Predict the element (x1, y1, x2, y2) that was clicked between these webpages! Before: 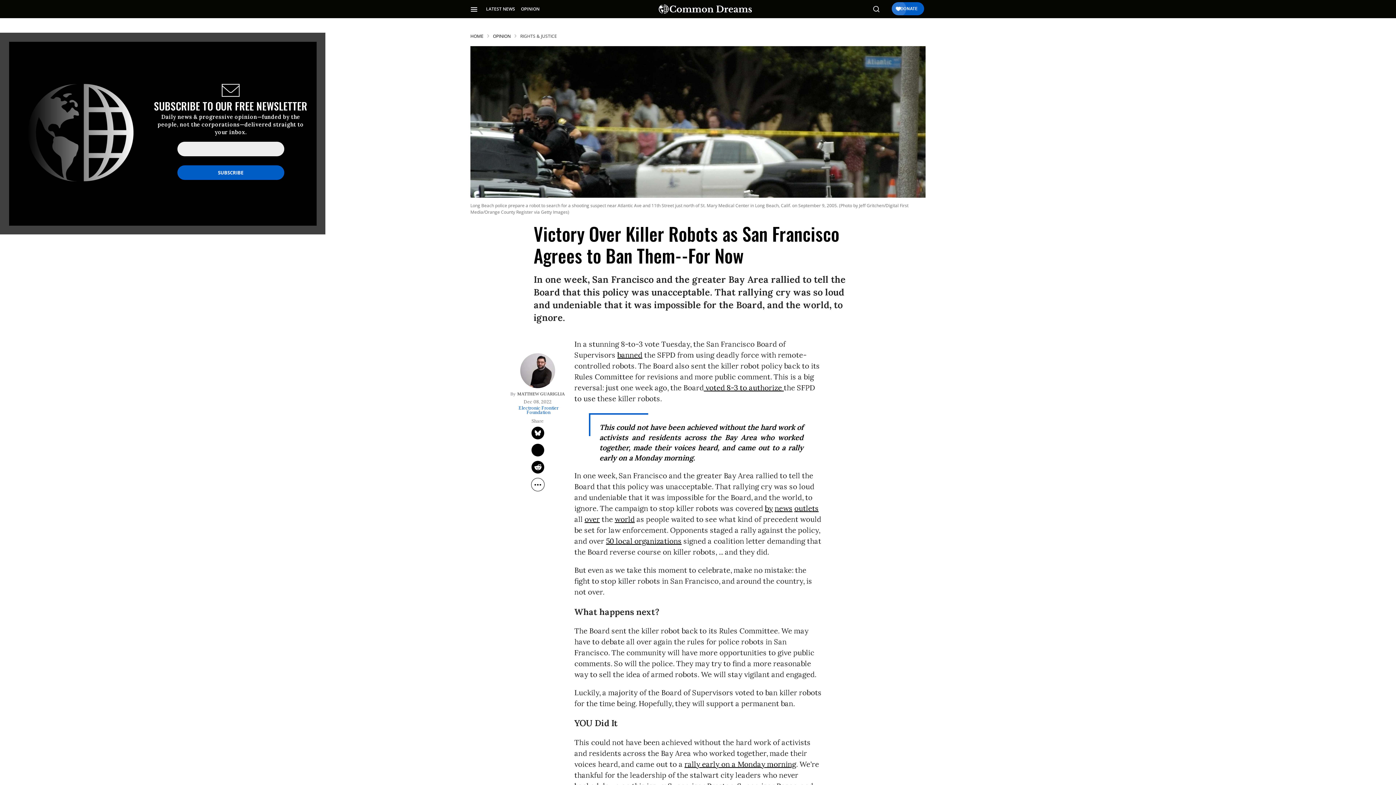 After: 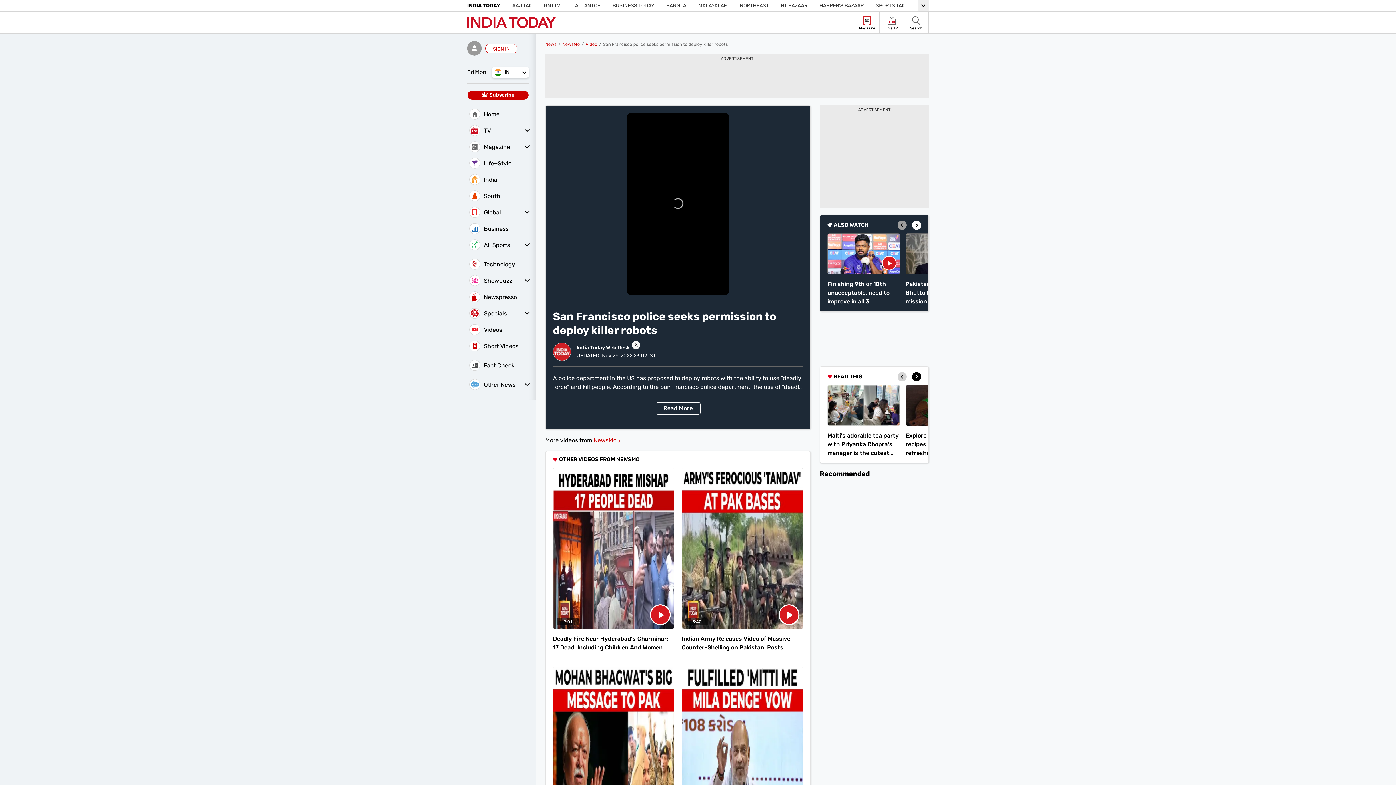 Action: label: news bbox: (774, 504, 792, 513)